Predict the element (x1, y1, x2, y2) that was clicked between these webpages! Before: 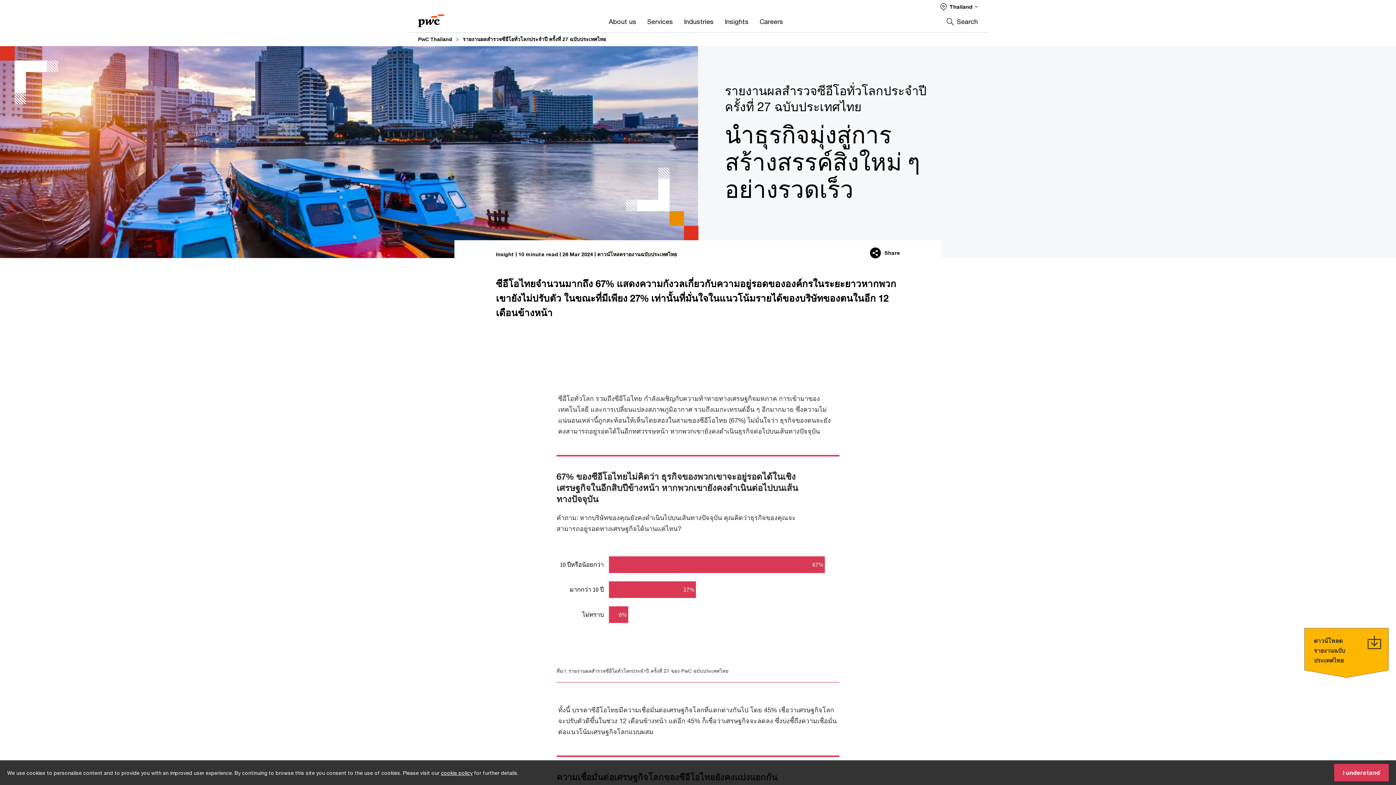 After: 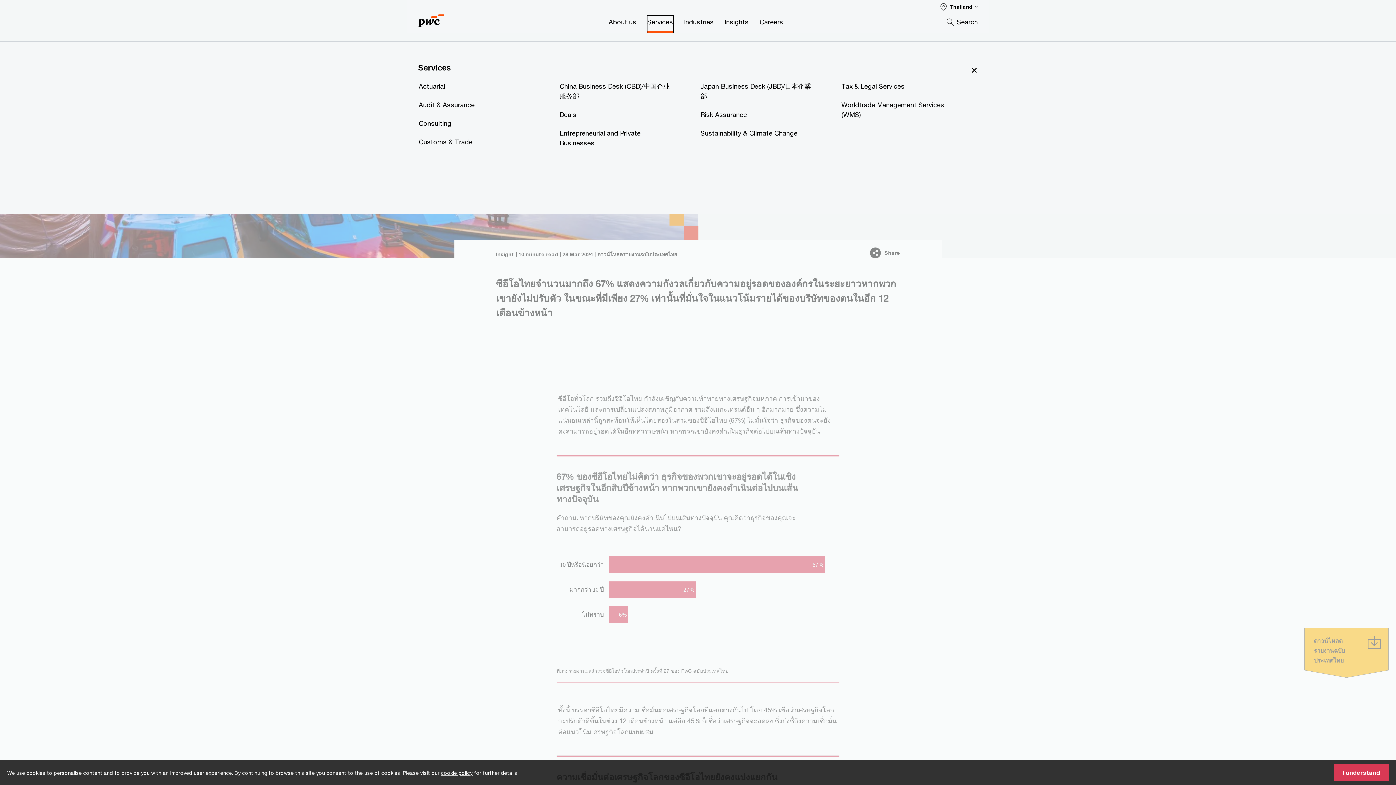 Action: label: Services bbox: (647, 15, 673, 32)